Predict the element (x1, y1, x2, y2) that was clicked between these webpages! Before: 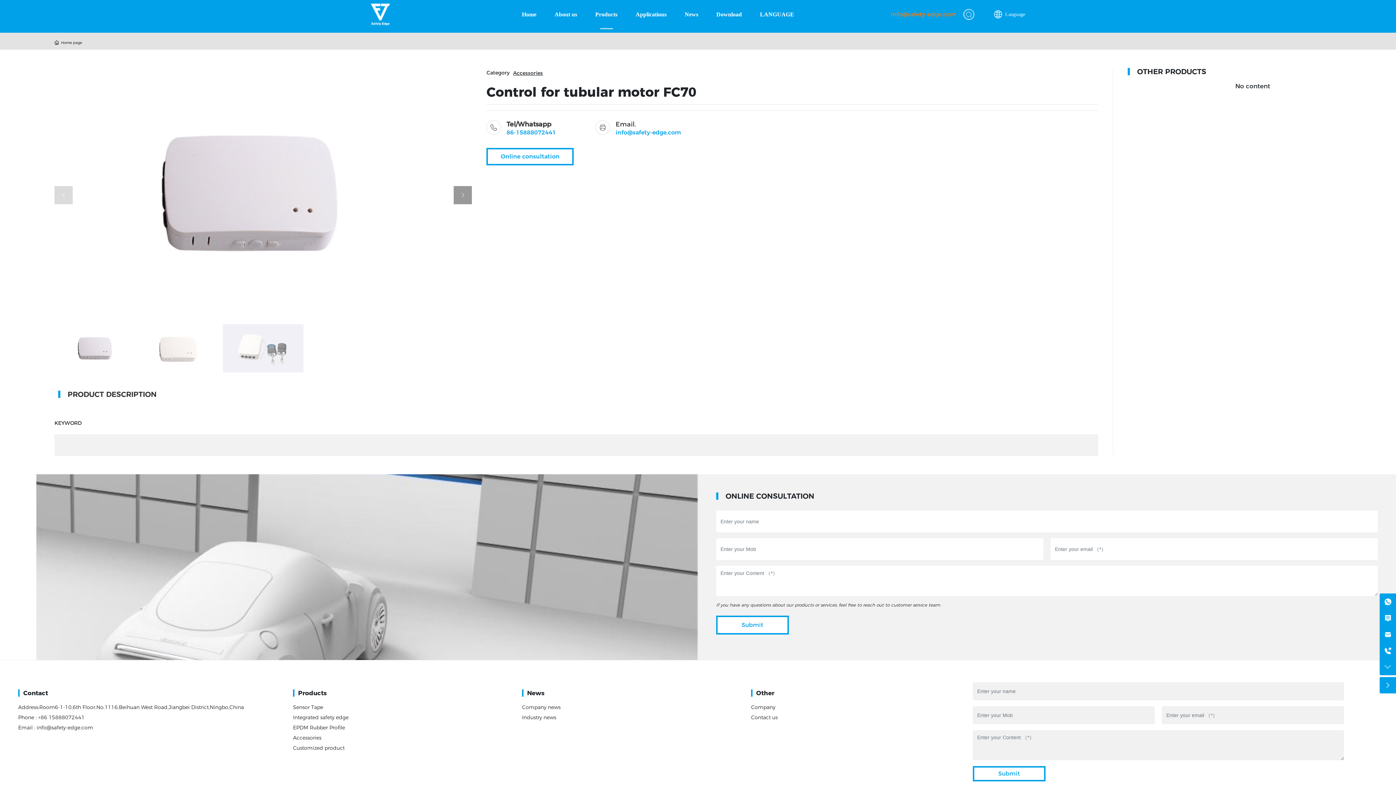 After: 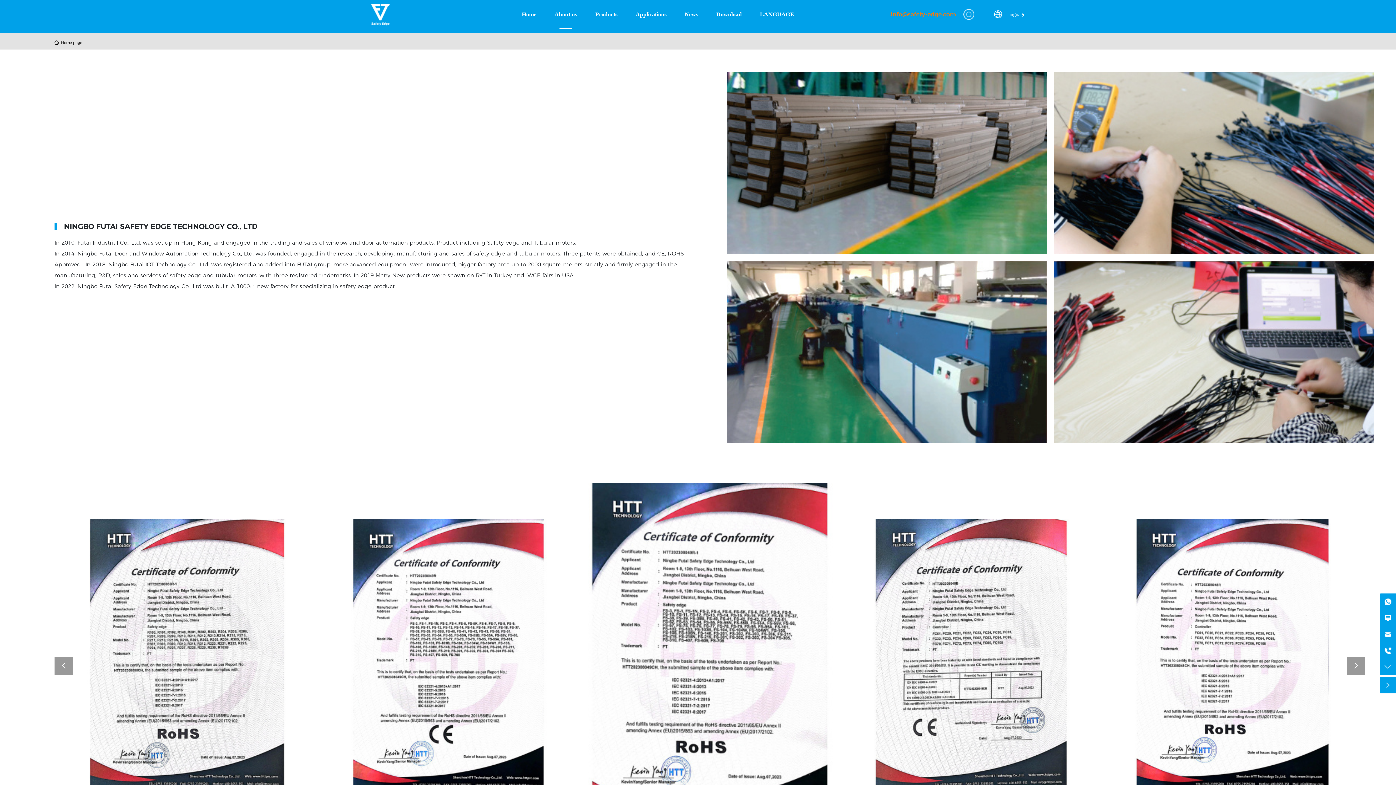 Action: bbox: (554, 0, 577, 29) label: About us